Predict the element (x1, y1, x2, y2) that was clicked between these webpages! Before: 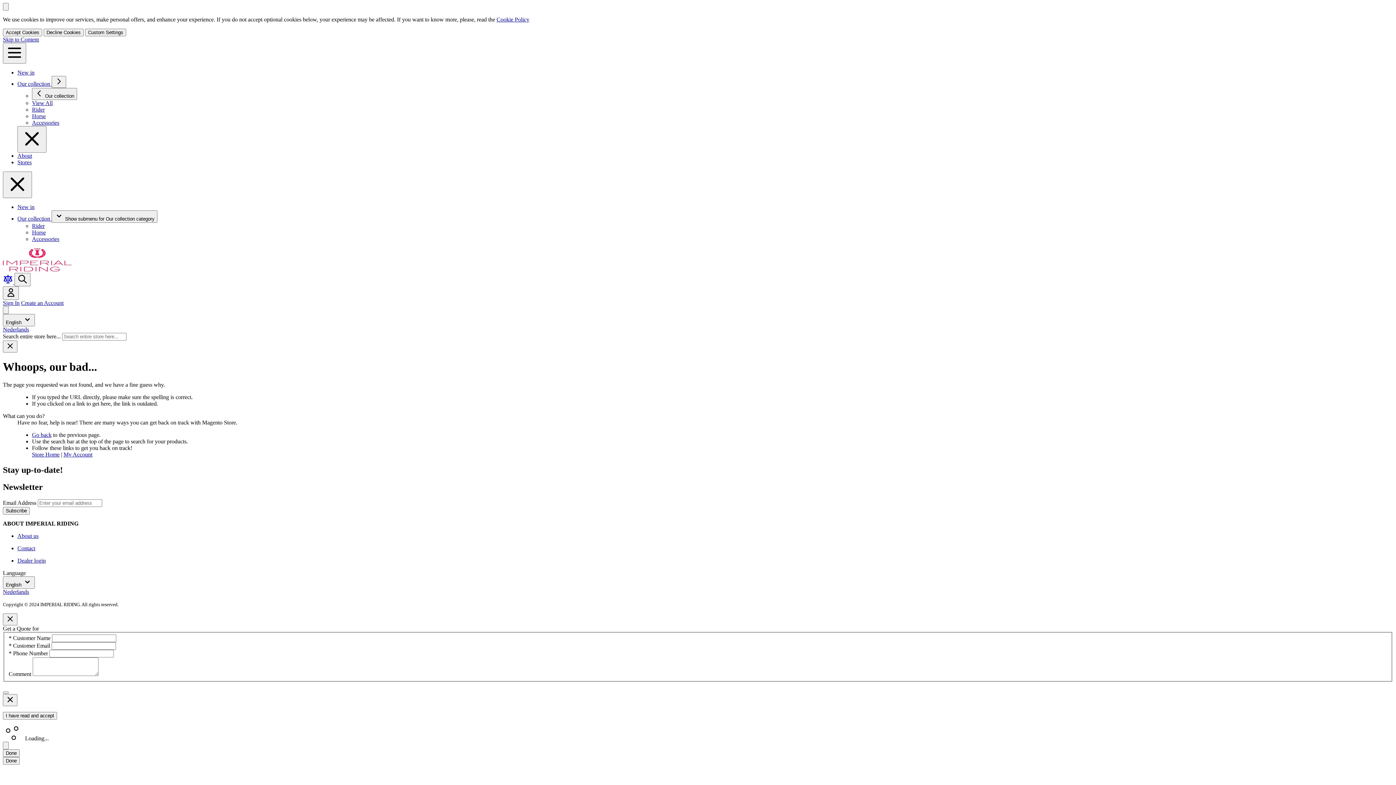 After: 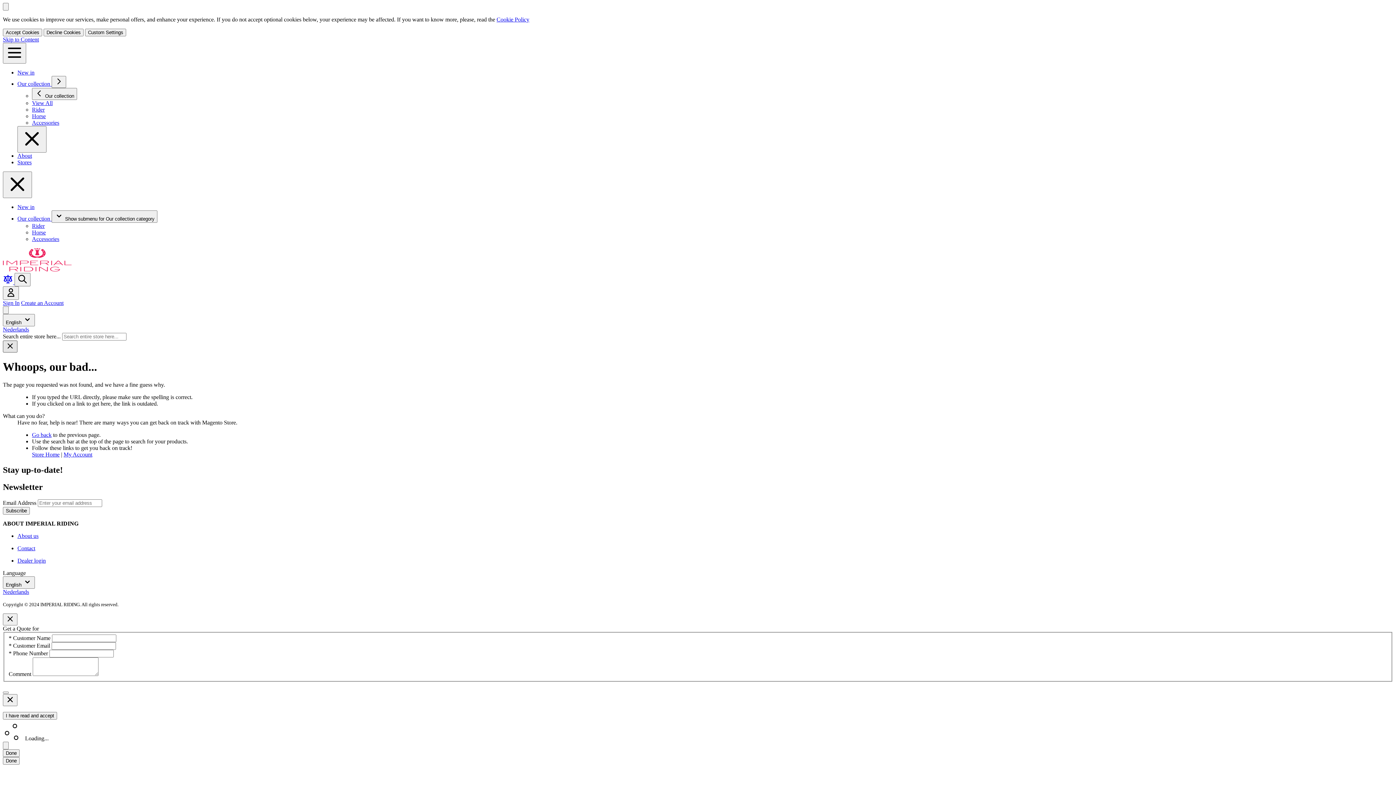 Action: bbox: (2, 340, 17, 352) label: Close panel